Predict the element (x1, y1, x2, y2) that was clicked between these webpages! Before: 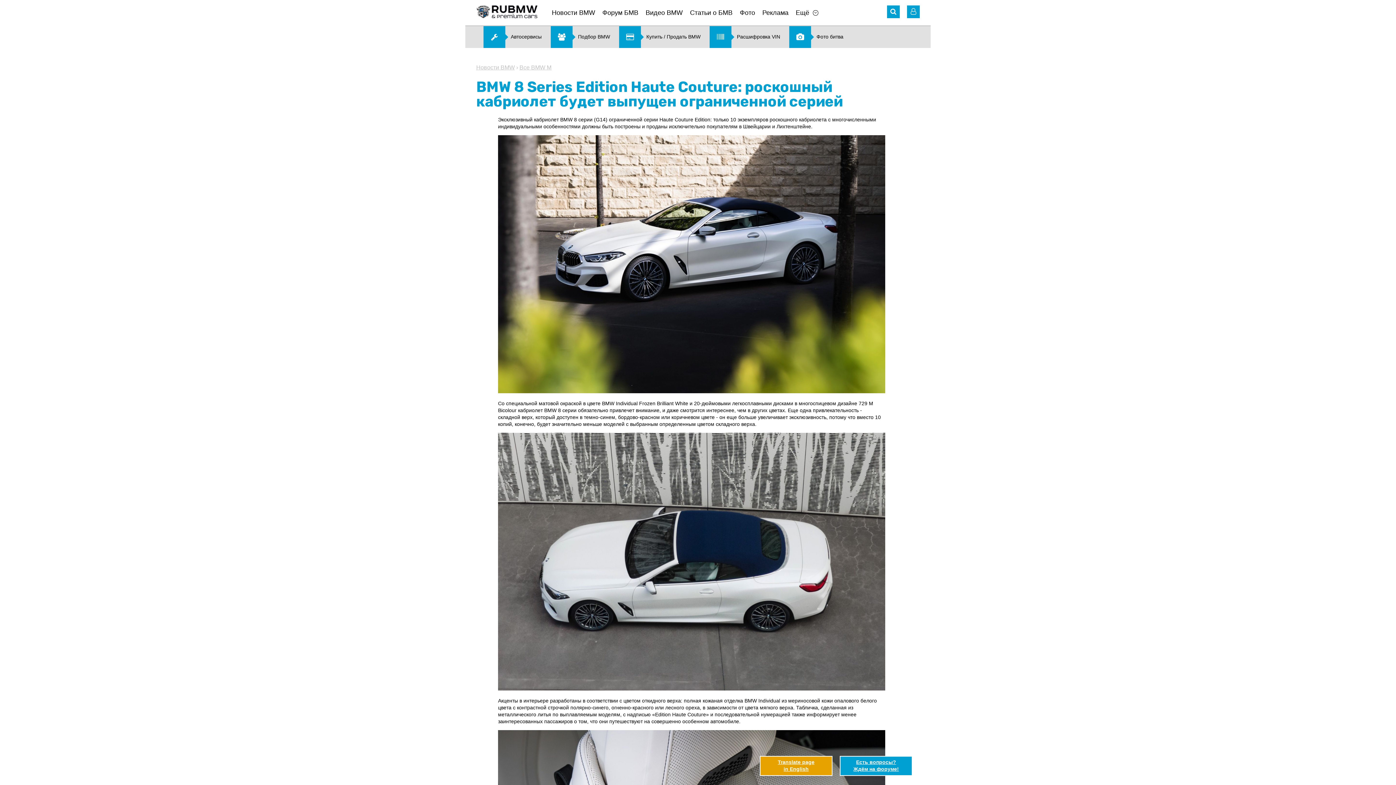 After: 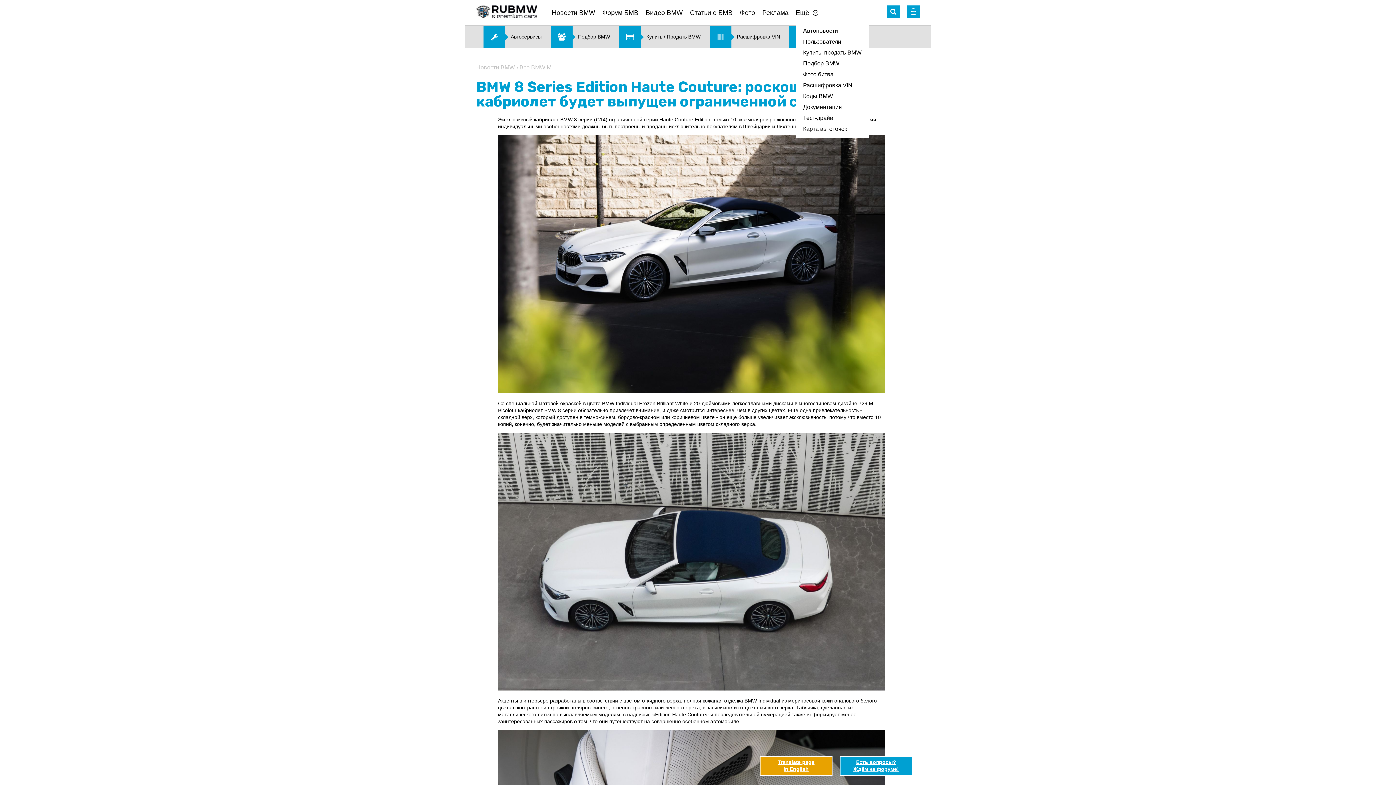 Action: label: Ещё bbox: (796, 0, 818, 25)